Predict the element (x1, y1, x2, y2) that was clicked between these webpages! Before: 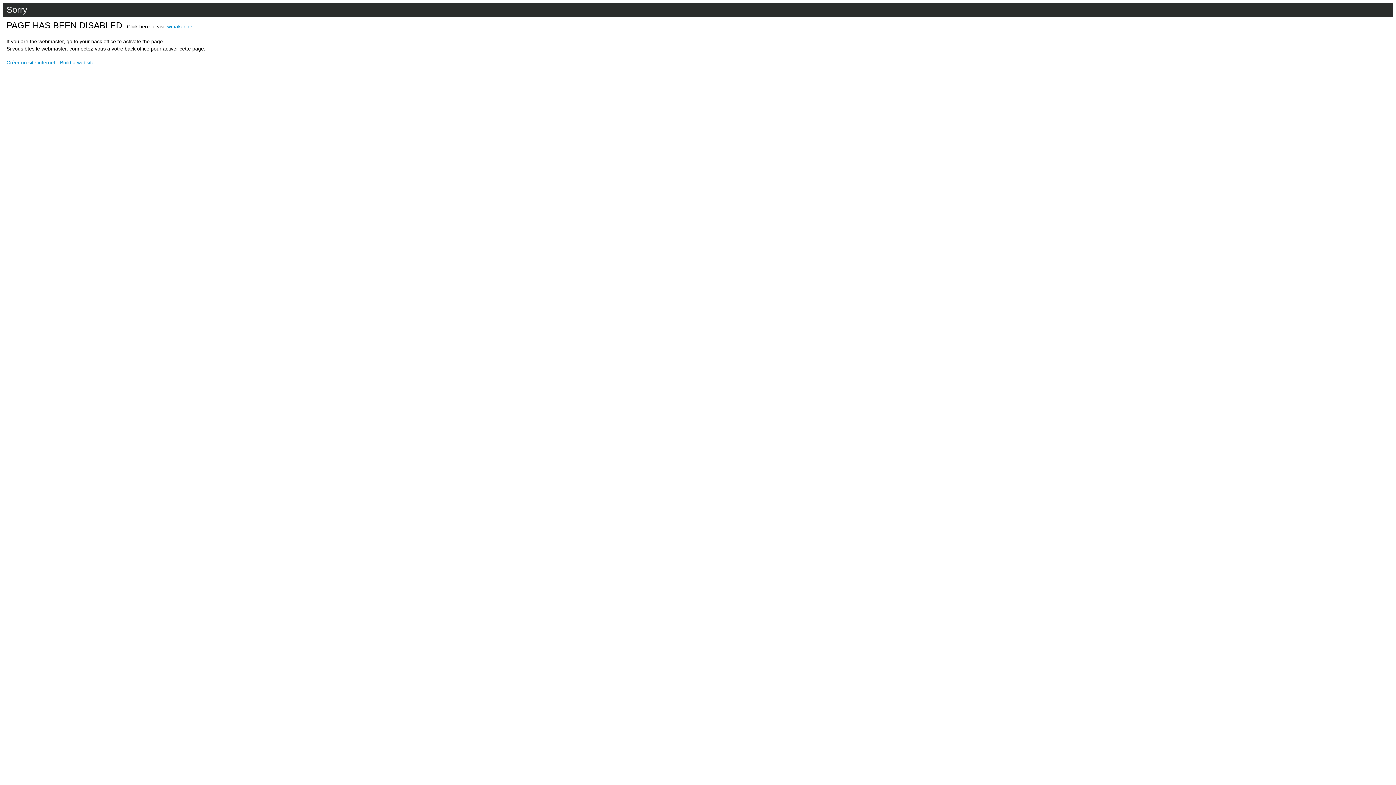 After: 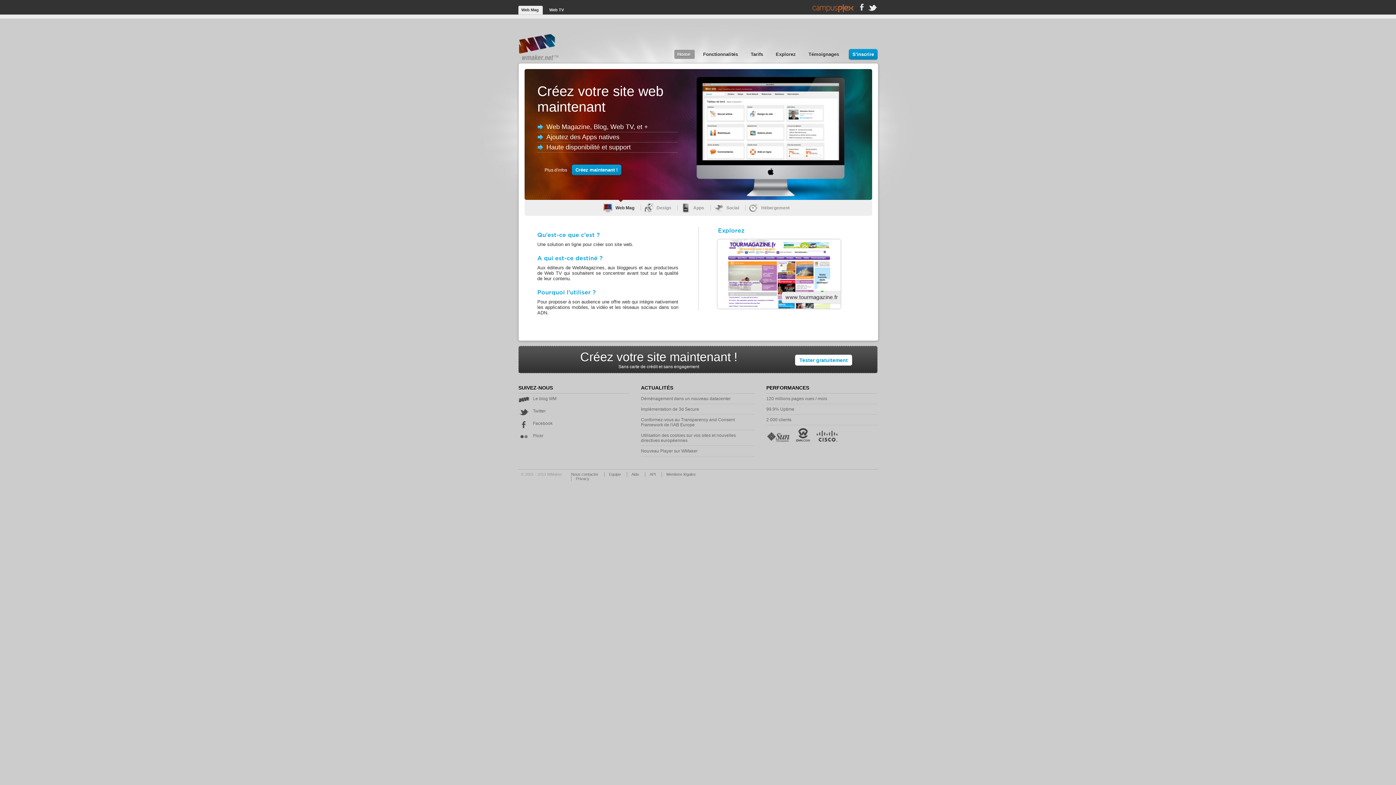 Action: label: Créer un site internet bbox: (6, 59, 55, 65)